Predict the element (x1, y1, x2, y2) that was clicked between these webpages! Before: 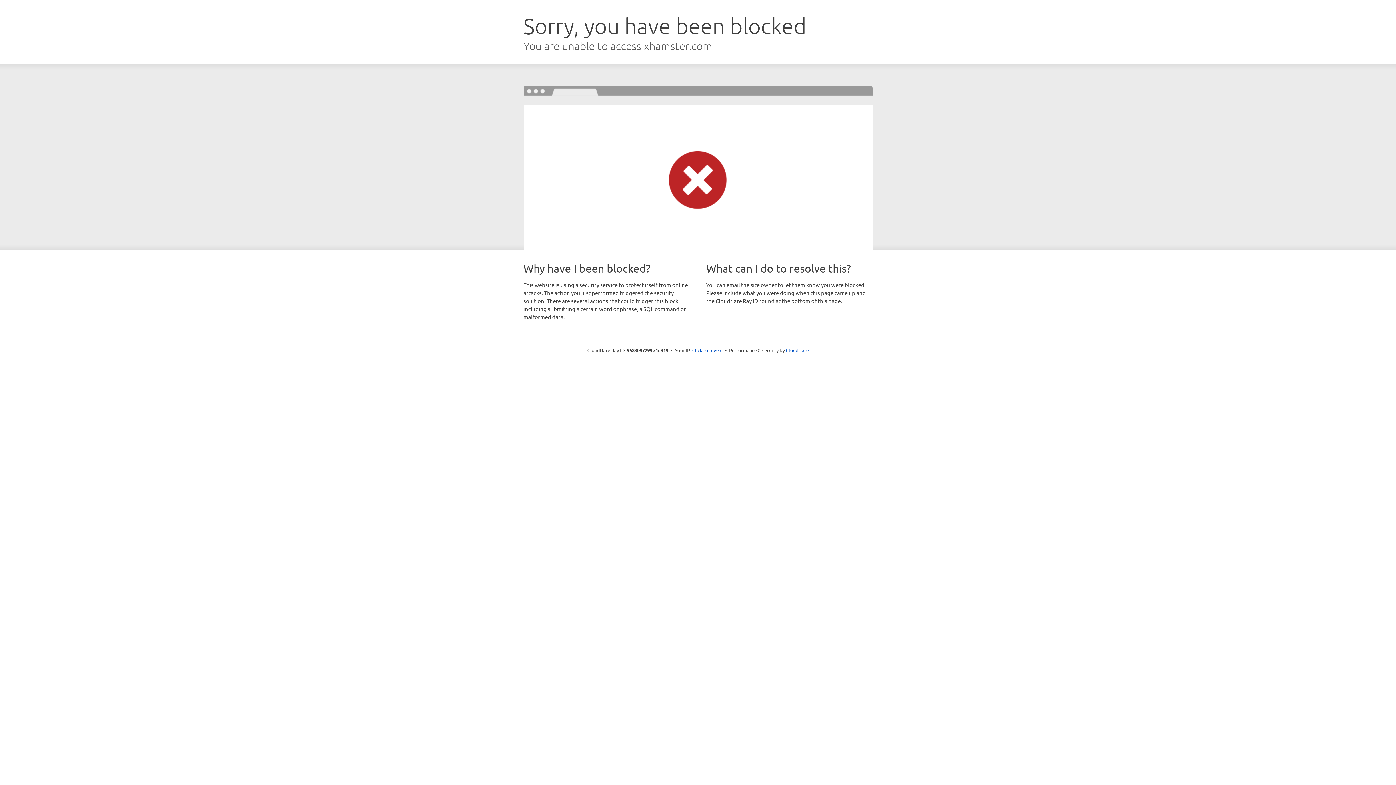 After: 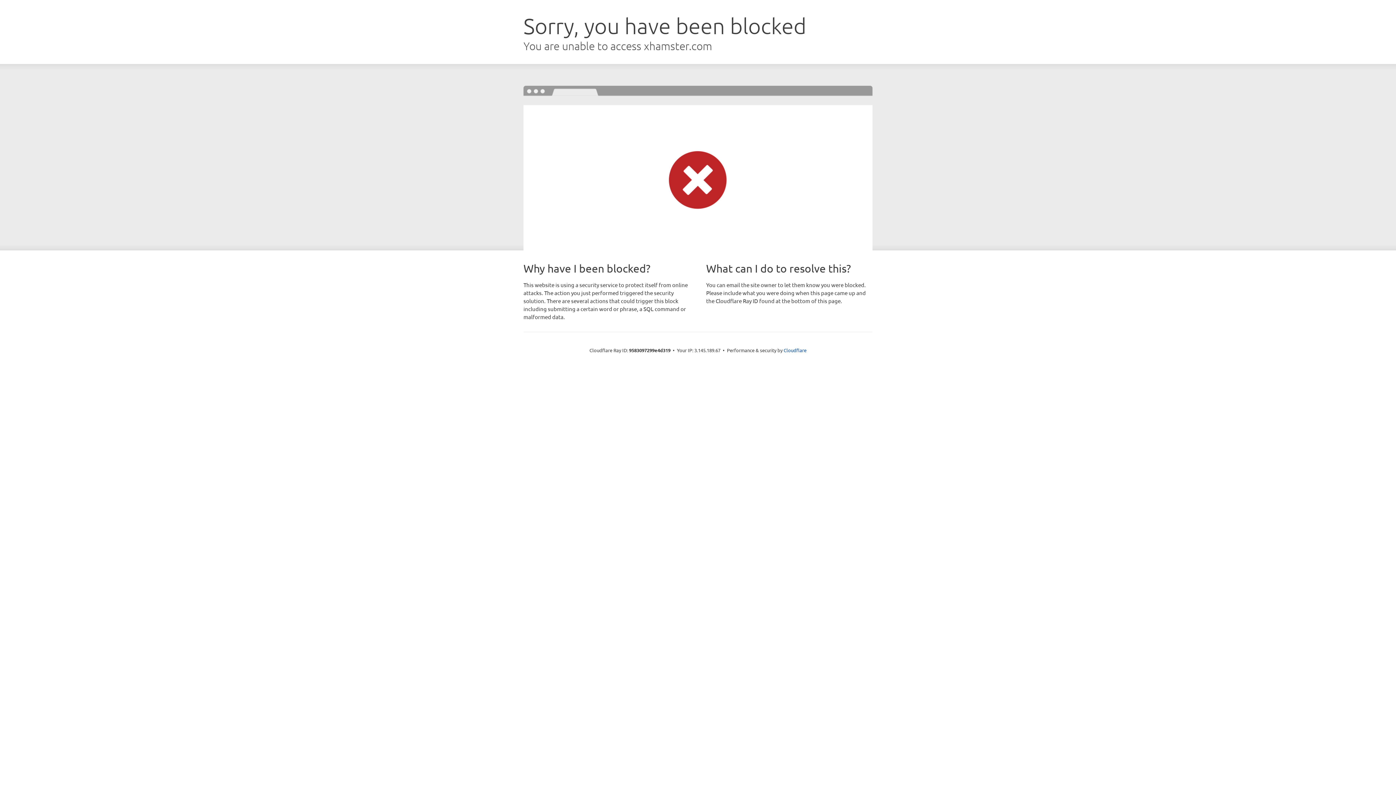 Action: label: Click to reveal bbox: (692, 346, 722, 353)